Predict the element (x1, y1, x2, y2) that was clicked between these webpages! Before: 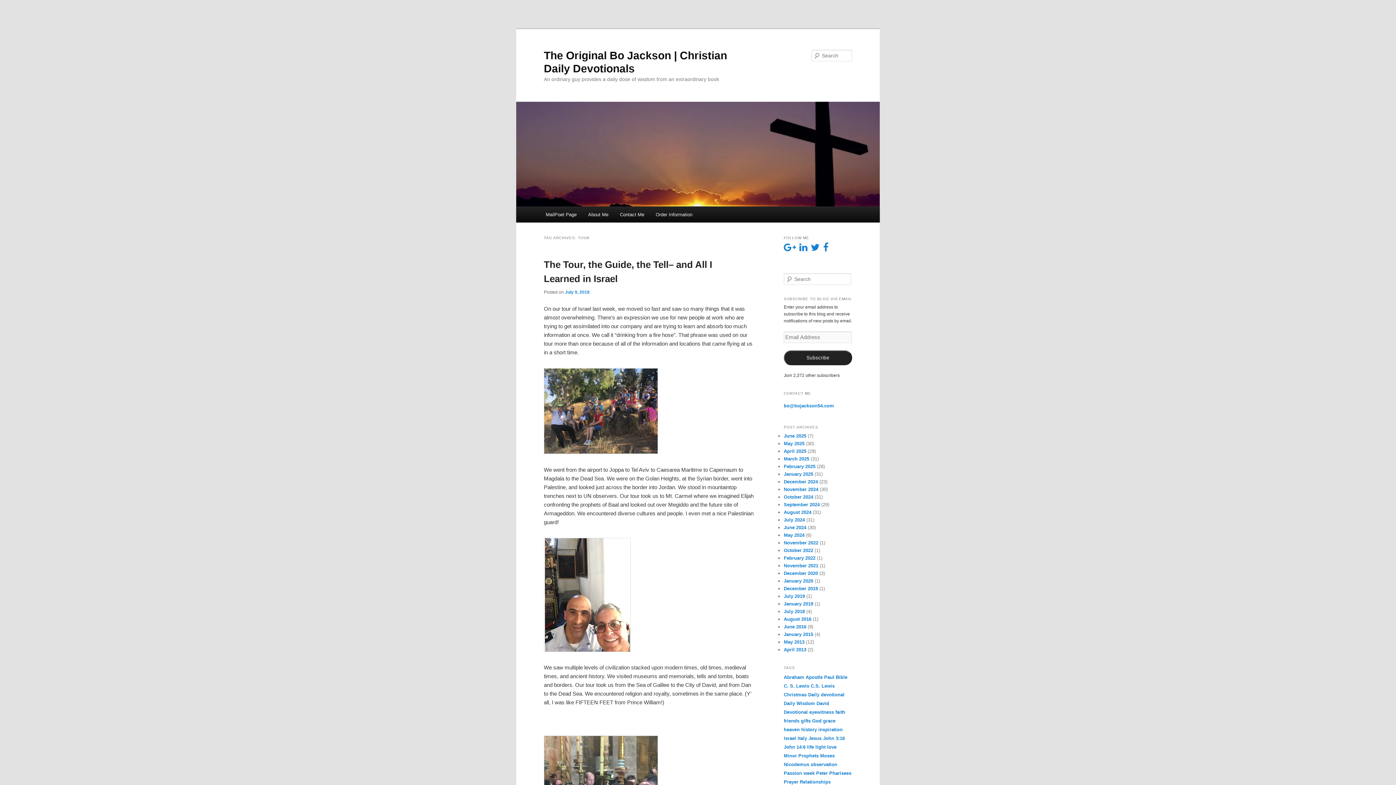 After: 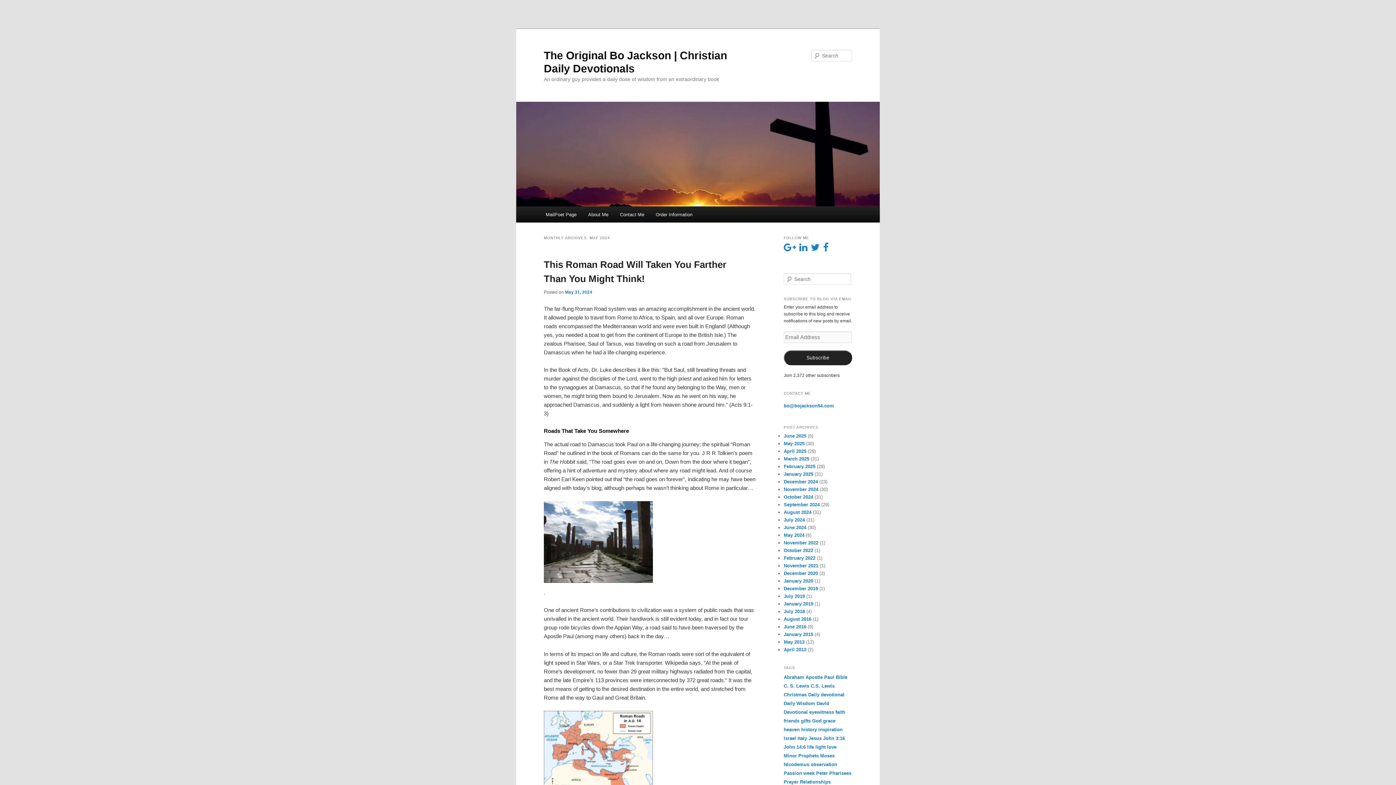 Action: label: May 2024 bbox: (784, 532, 804, 538)